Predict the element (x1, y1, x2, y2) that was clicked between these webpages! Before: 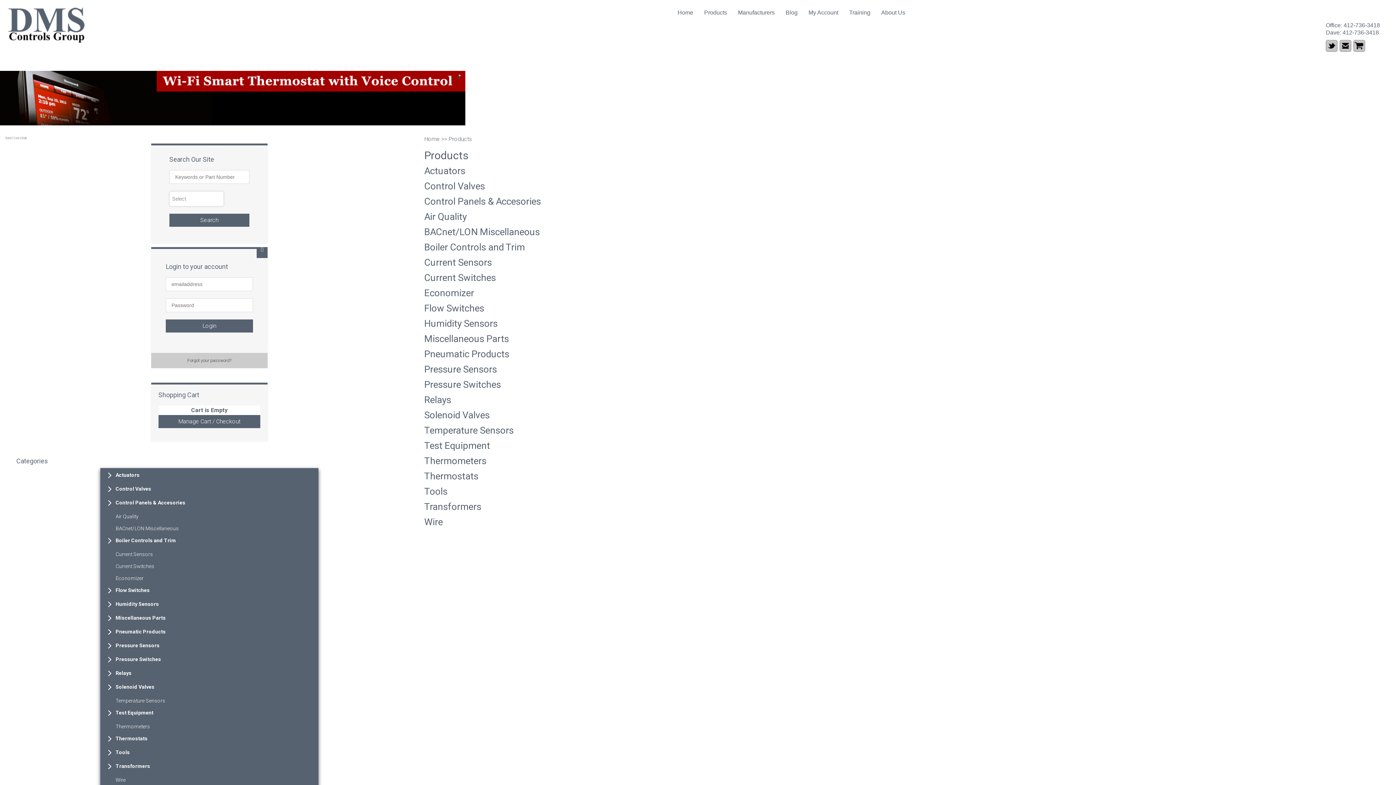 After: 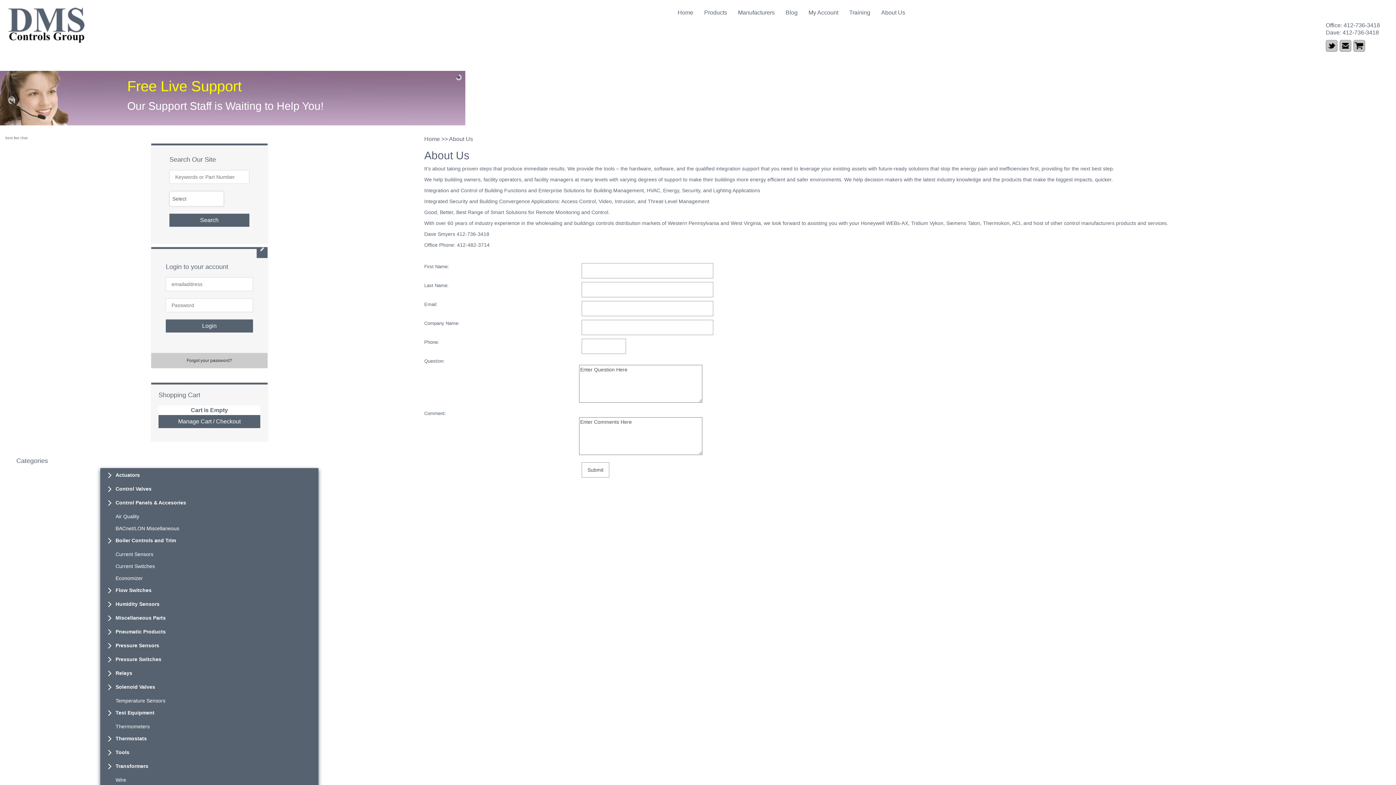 Action: label: email bbox: (1340, 40, 1351, 51)